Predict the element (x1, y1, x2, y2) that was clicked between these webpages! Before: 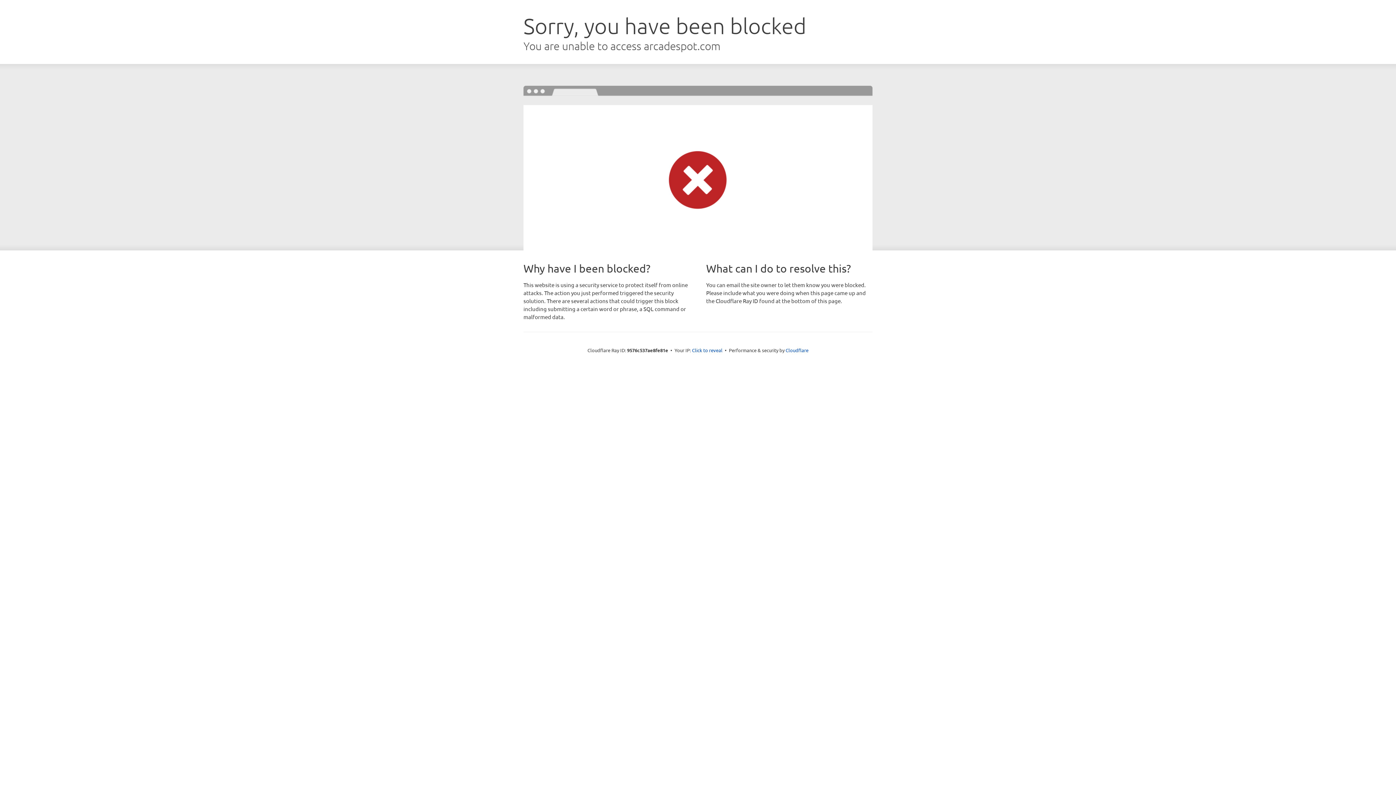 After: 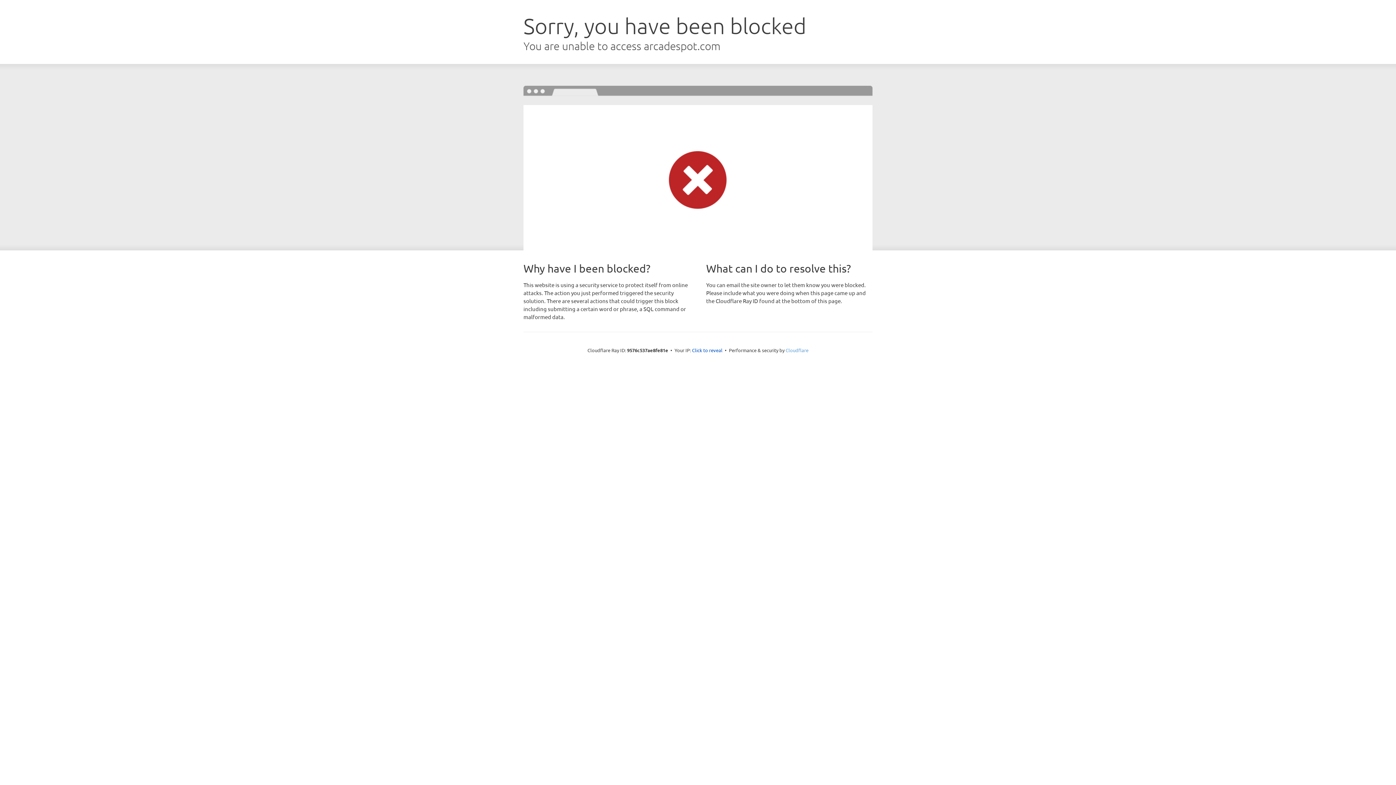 Action: bbox: (785, 347, 808, 353) label: Cloudflare